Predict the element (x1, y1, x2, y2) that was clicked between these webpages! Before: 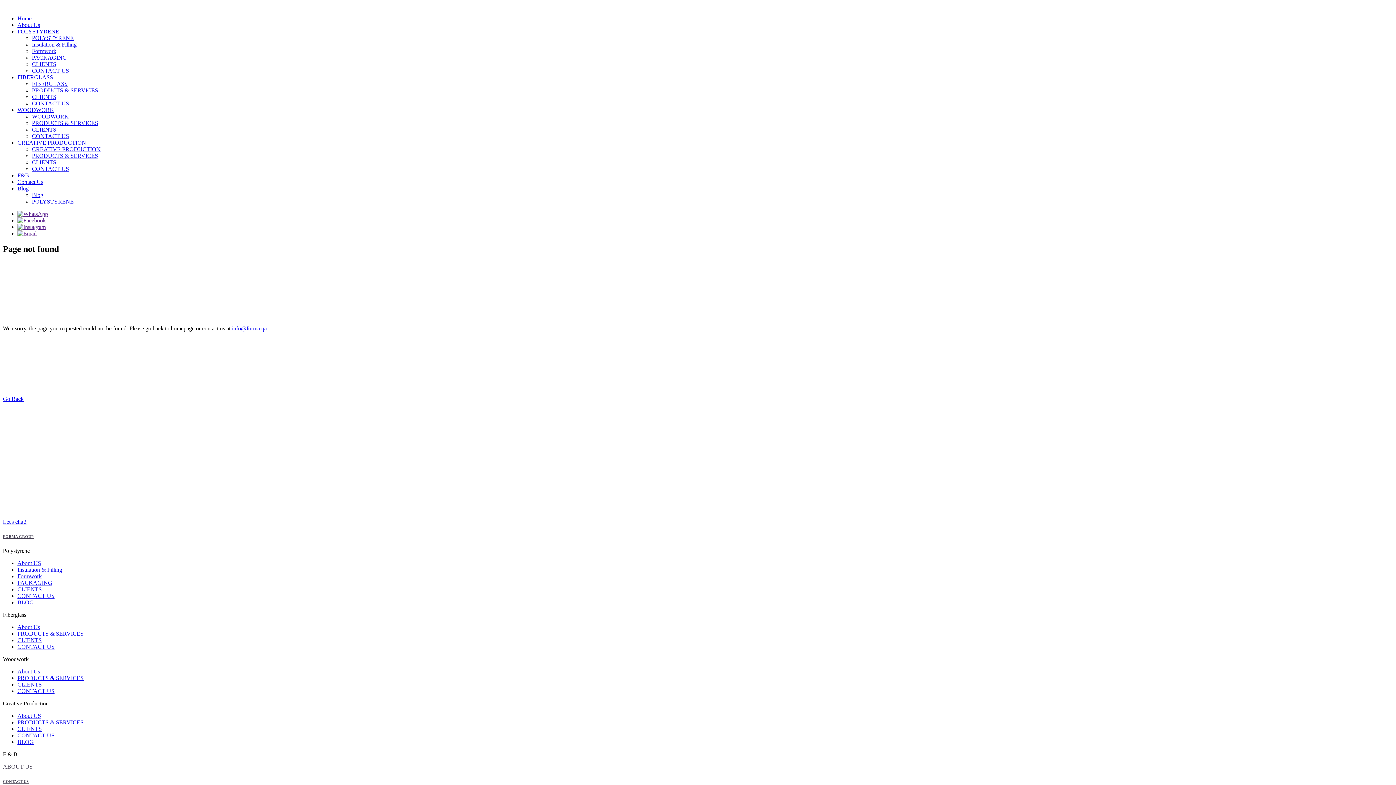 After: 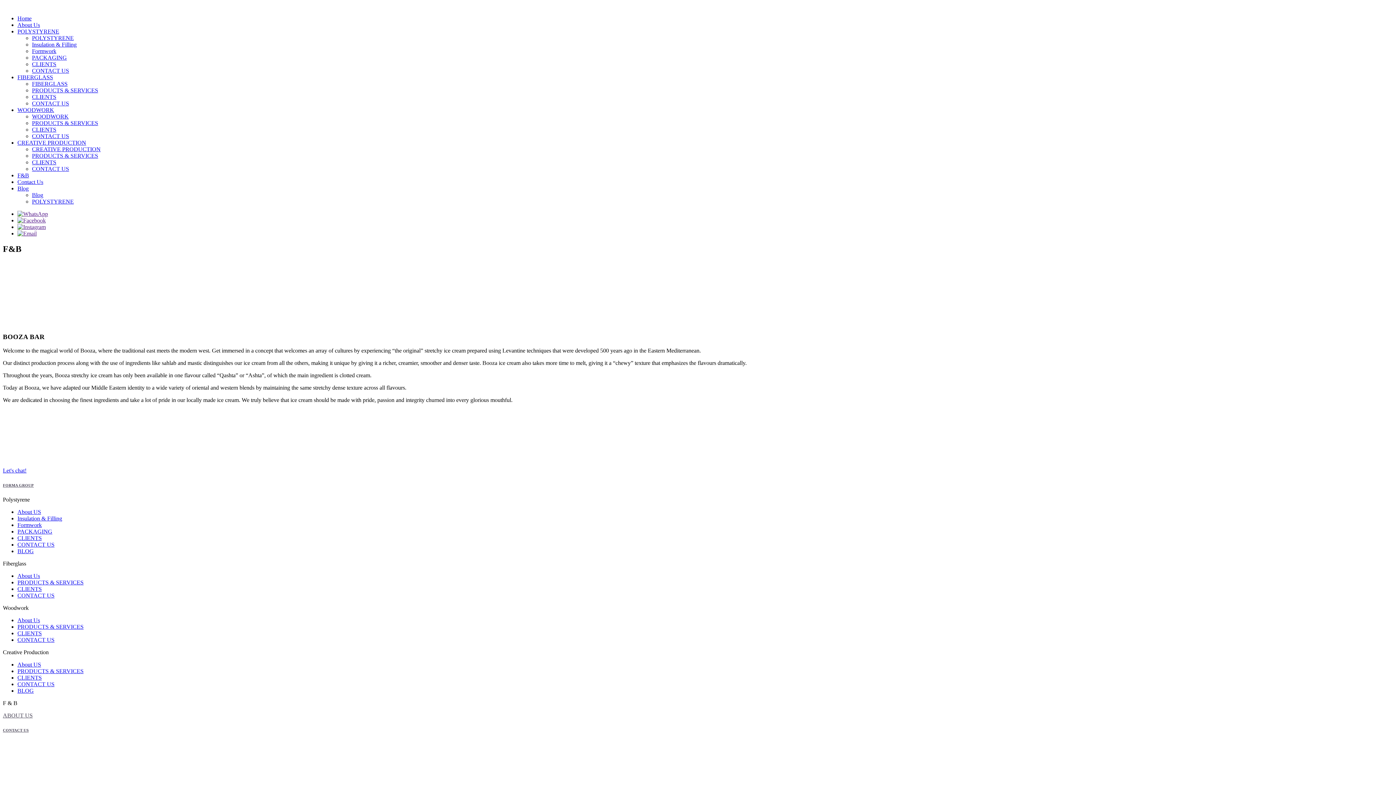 Action: bbox: (17, 172, 29, 178) label: F&B